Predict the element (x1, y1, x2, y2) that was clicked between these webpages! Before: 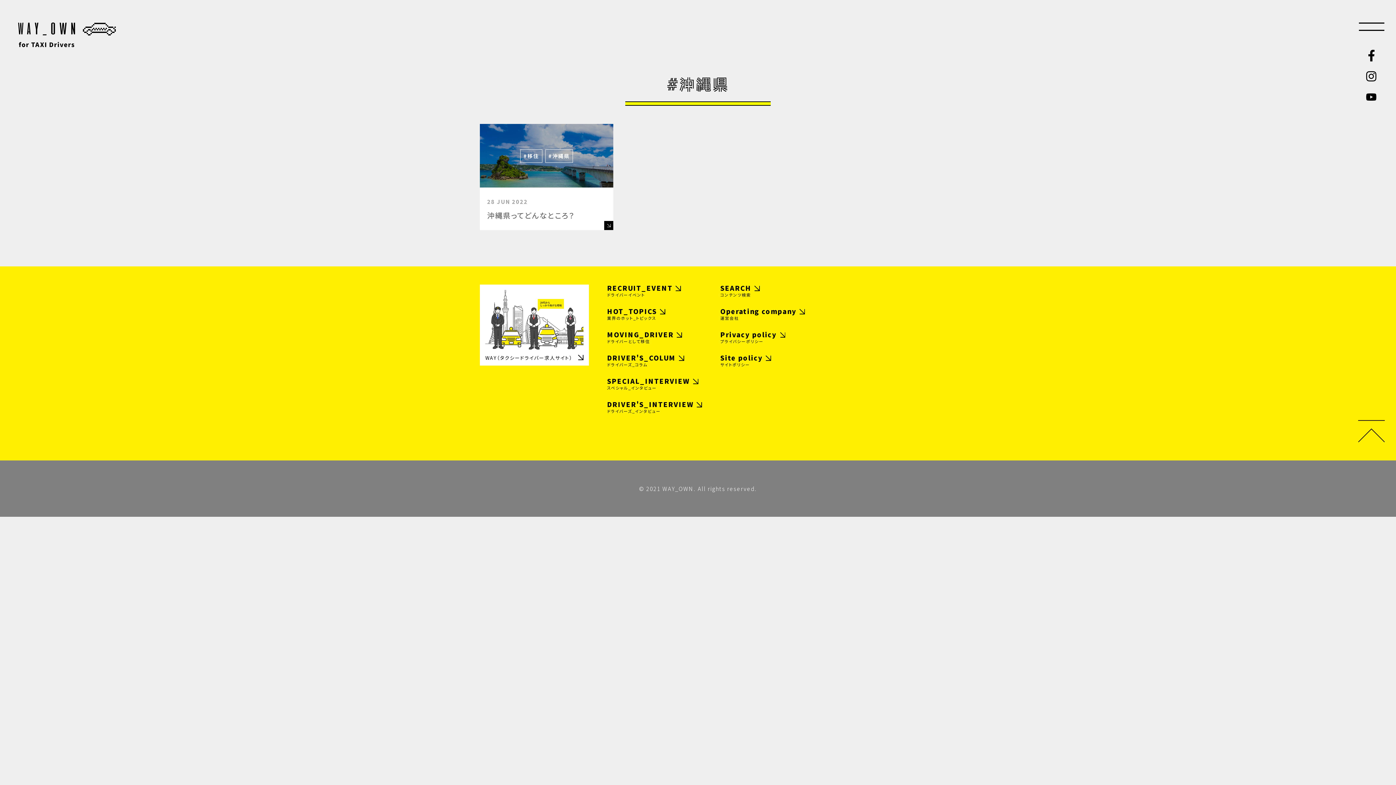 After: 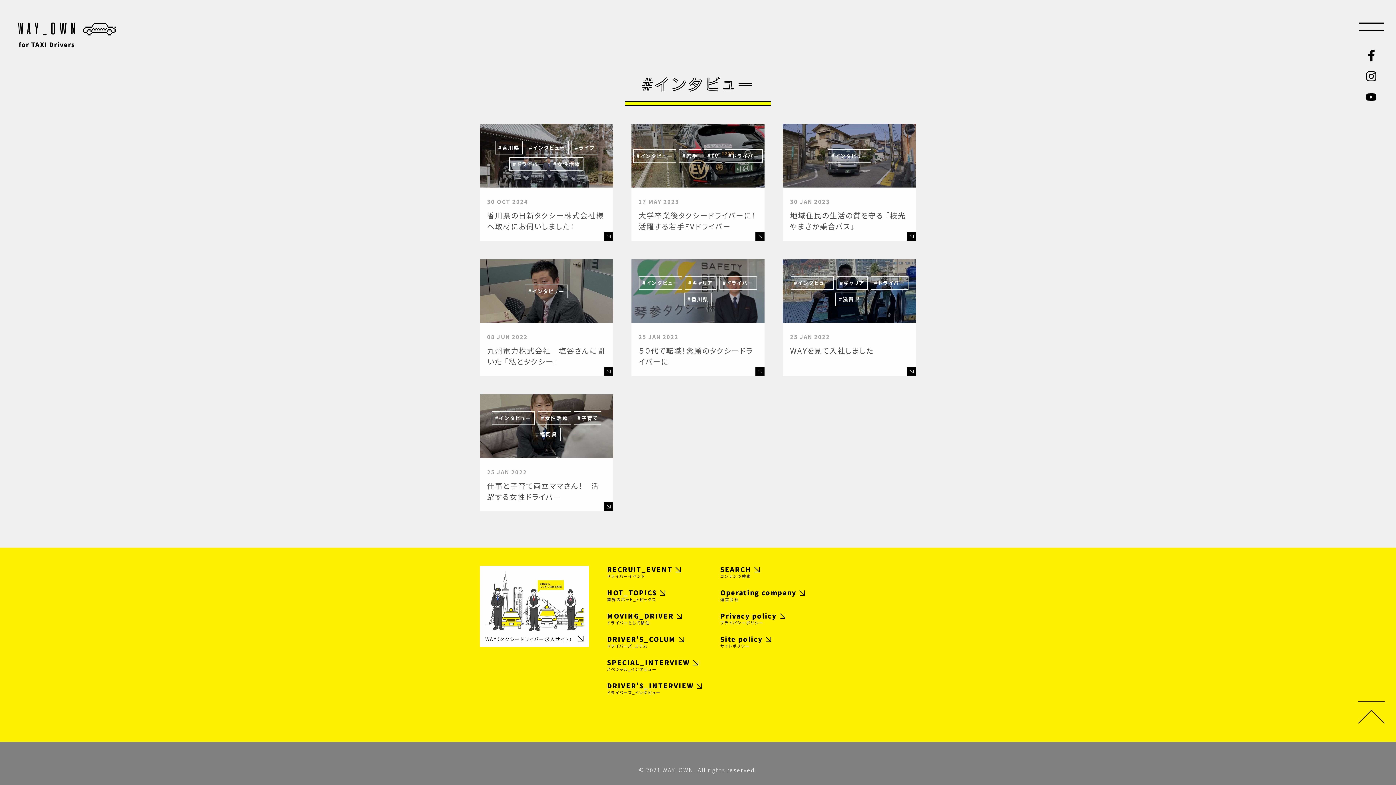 Action: label: DRIVER'S_INTERVIEW
ドライバーズ_インタビュー bbox: (607, 401, 702, 413)